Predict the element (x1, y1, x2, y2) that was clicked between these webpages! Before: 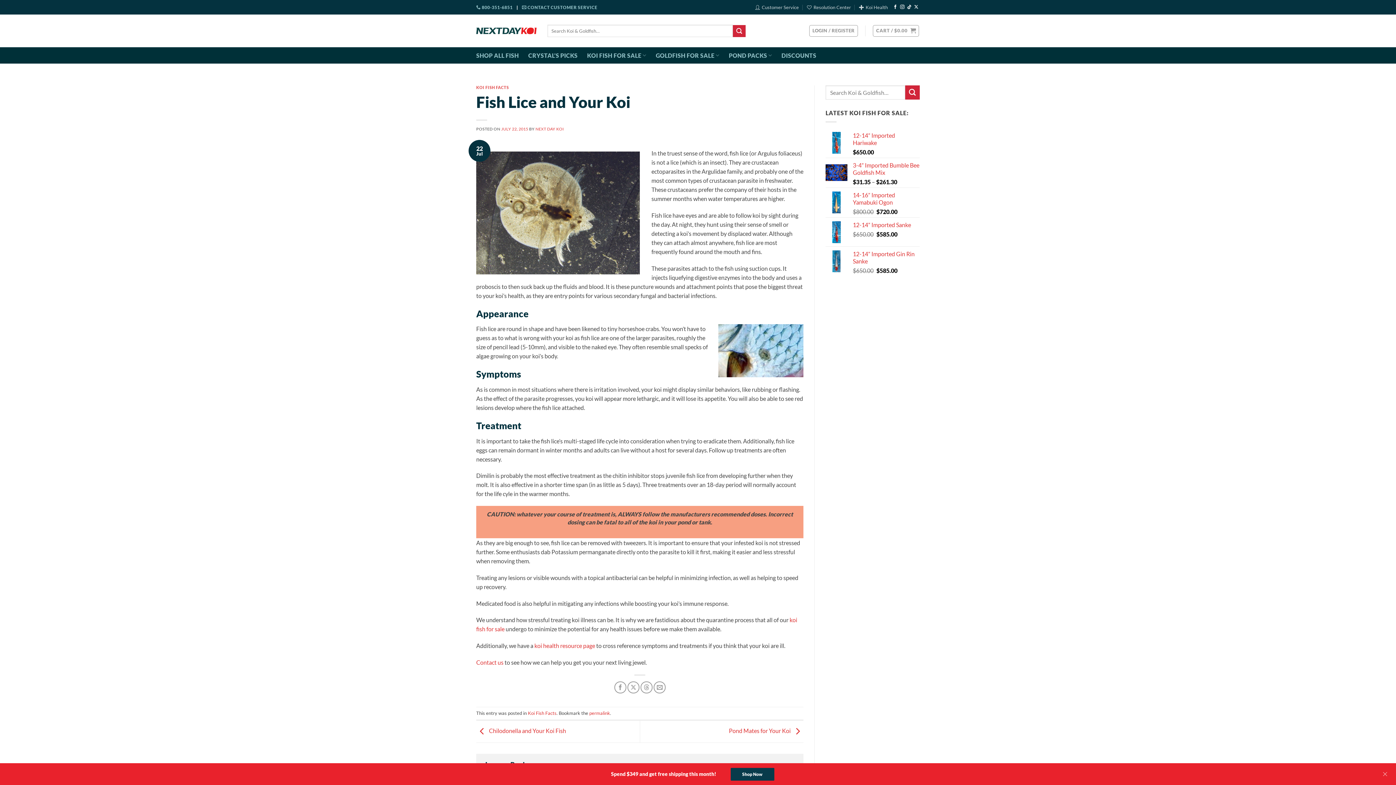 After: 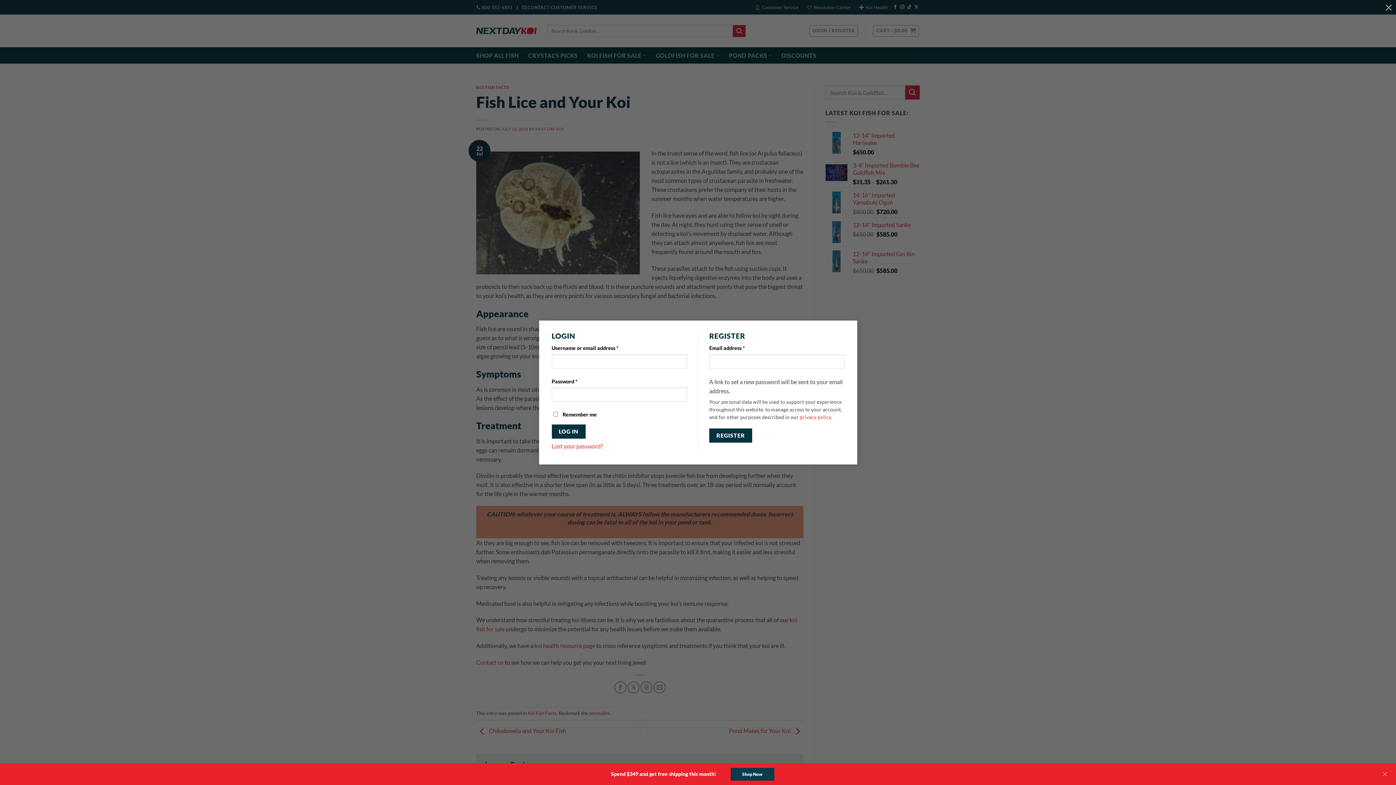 Action: label: LOGIN / REGISTER bbox: (809, 25, 858, 36)